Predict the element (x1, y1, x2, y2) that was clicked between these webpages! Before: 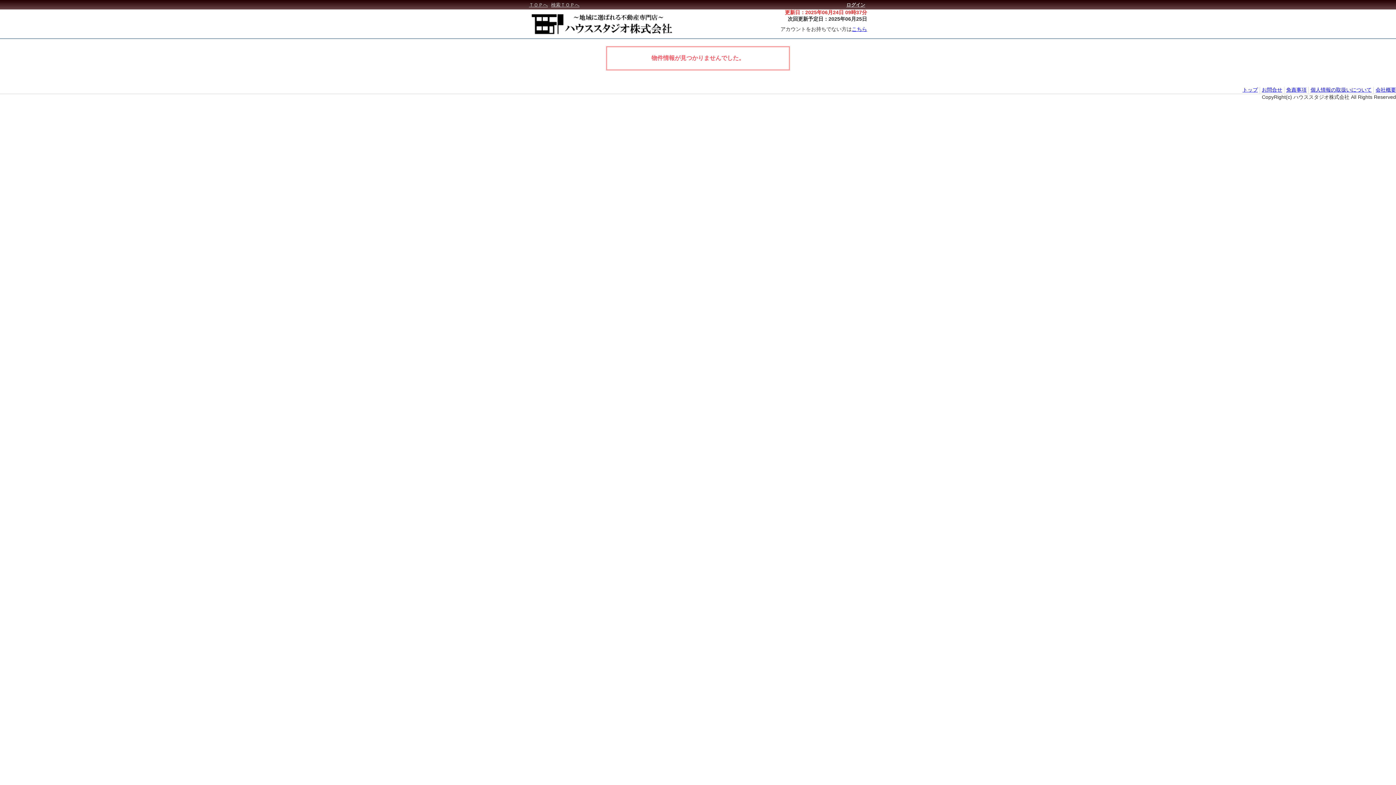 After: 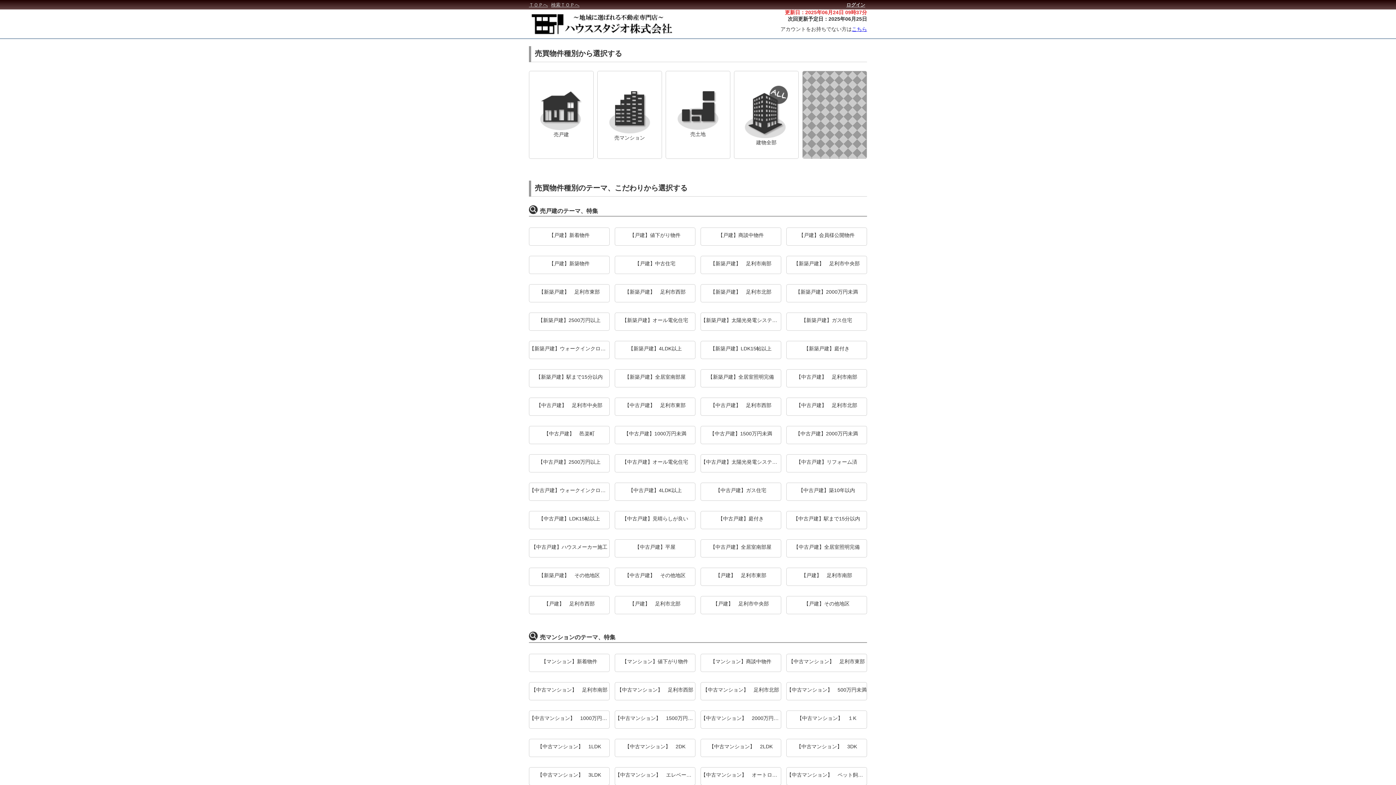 Action: bbox: (551, 2, 579, 7) label: 検索ＴＯＰへ